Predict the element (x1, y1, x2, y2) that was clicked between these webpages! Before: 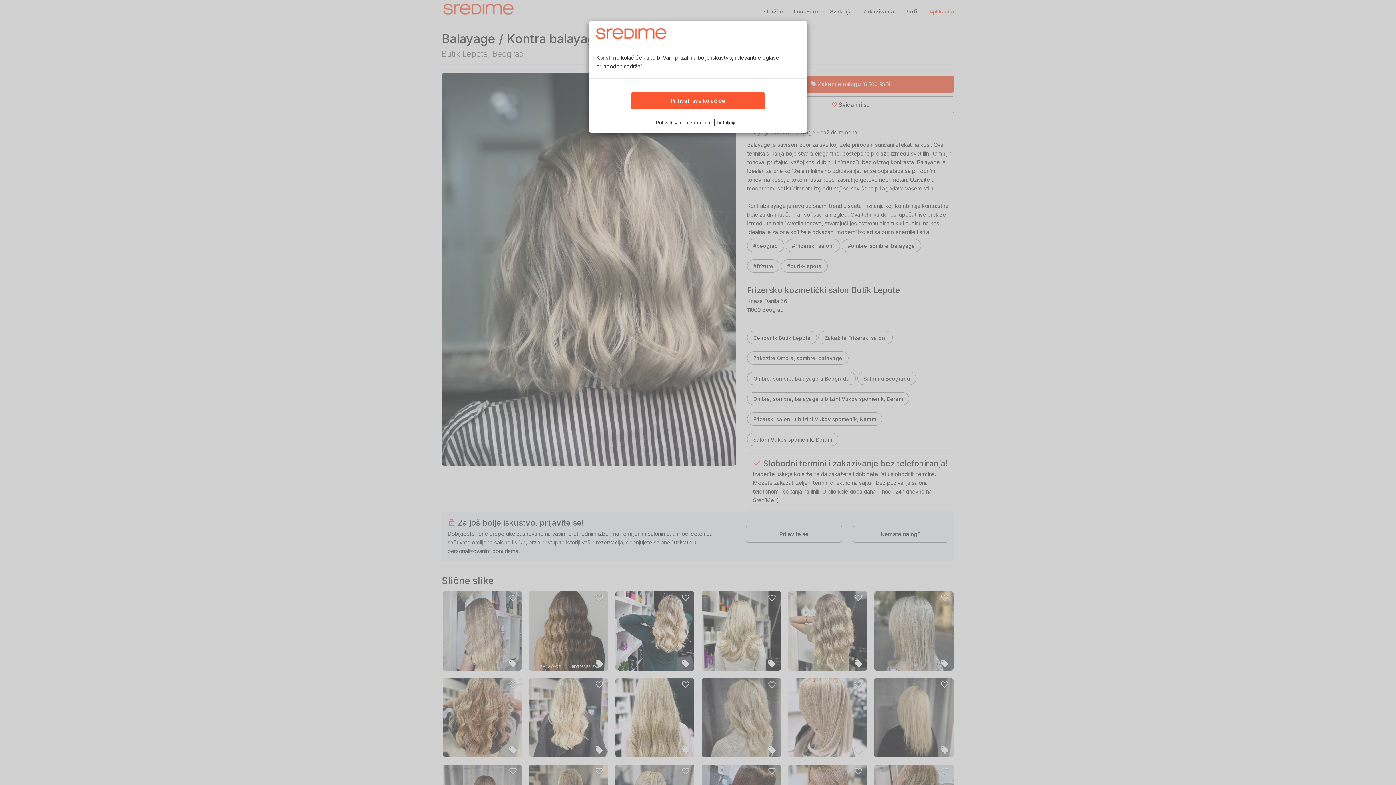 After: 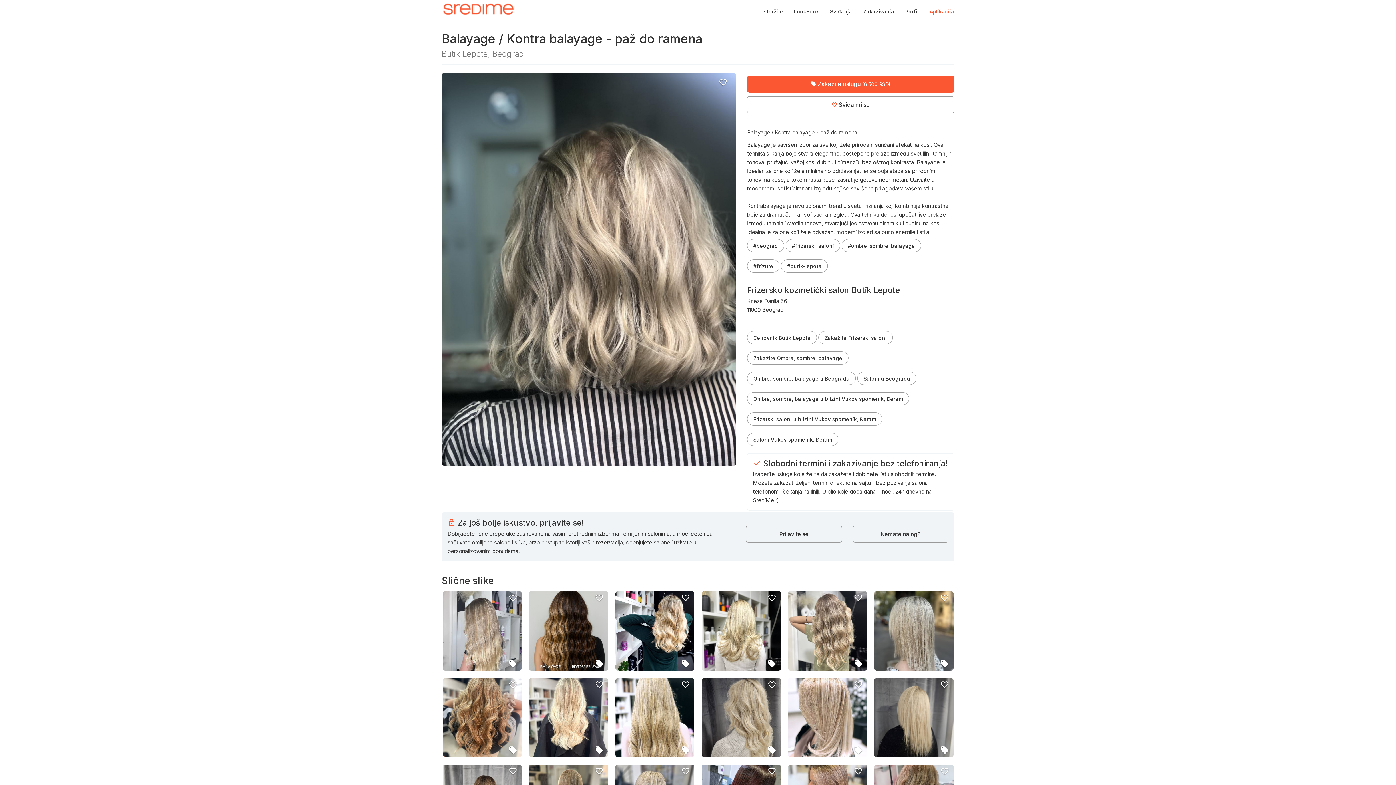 Action: label: Prihvati samo neophodne bbox: (656, 120, 712, 125)